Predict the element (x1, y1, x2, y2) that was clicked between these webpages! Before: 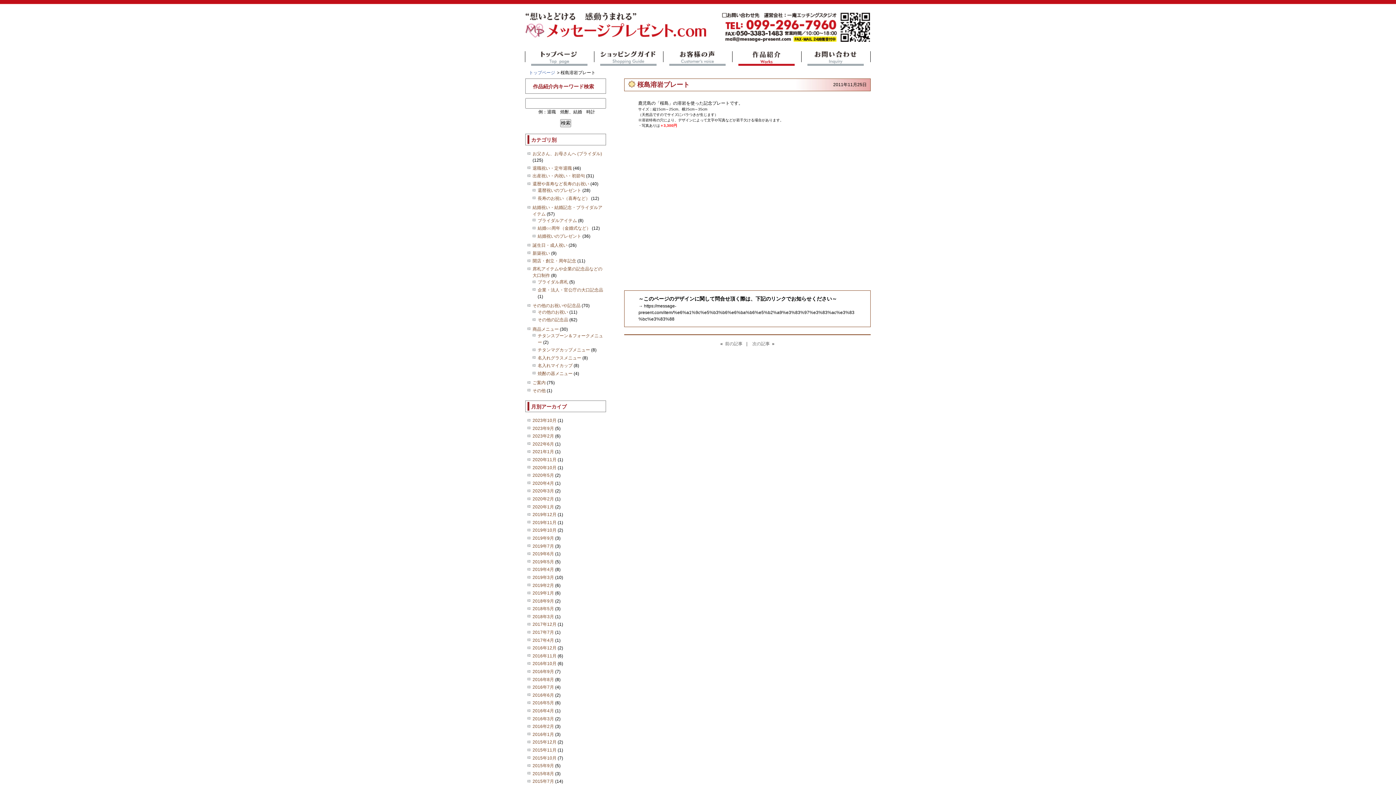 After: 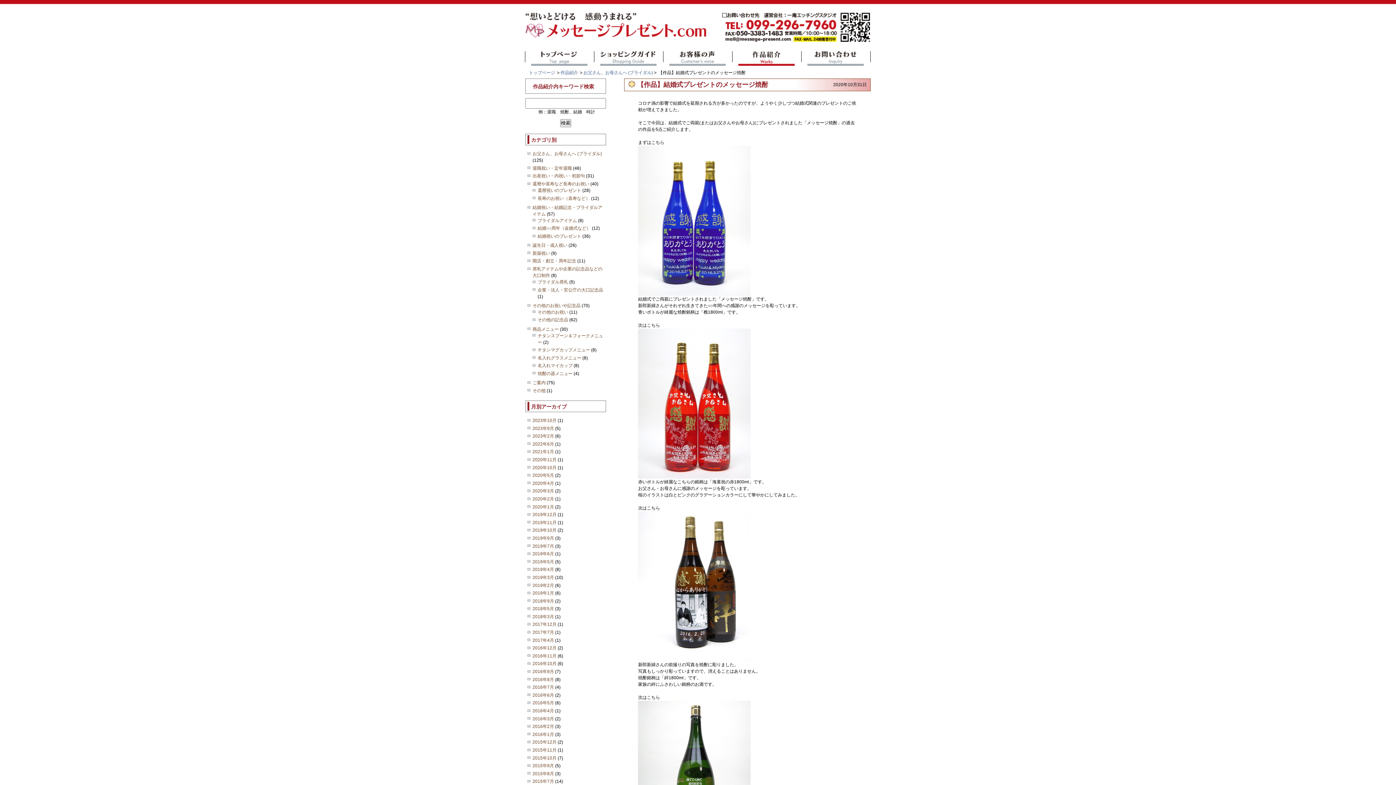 Action: label: お父さん、お母さんへ (ブライダル) bbox: (532, 151, 602, 156)